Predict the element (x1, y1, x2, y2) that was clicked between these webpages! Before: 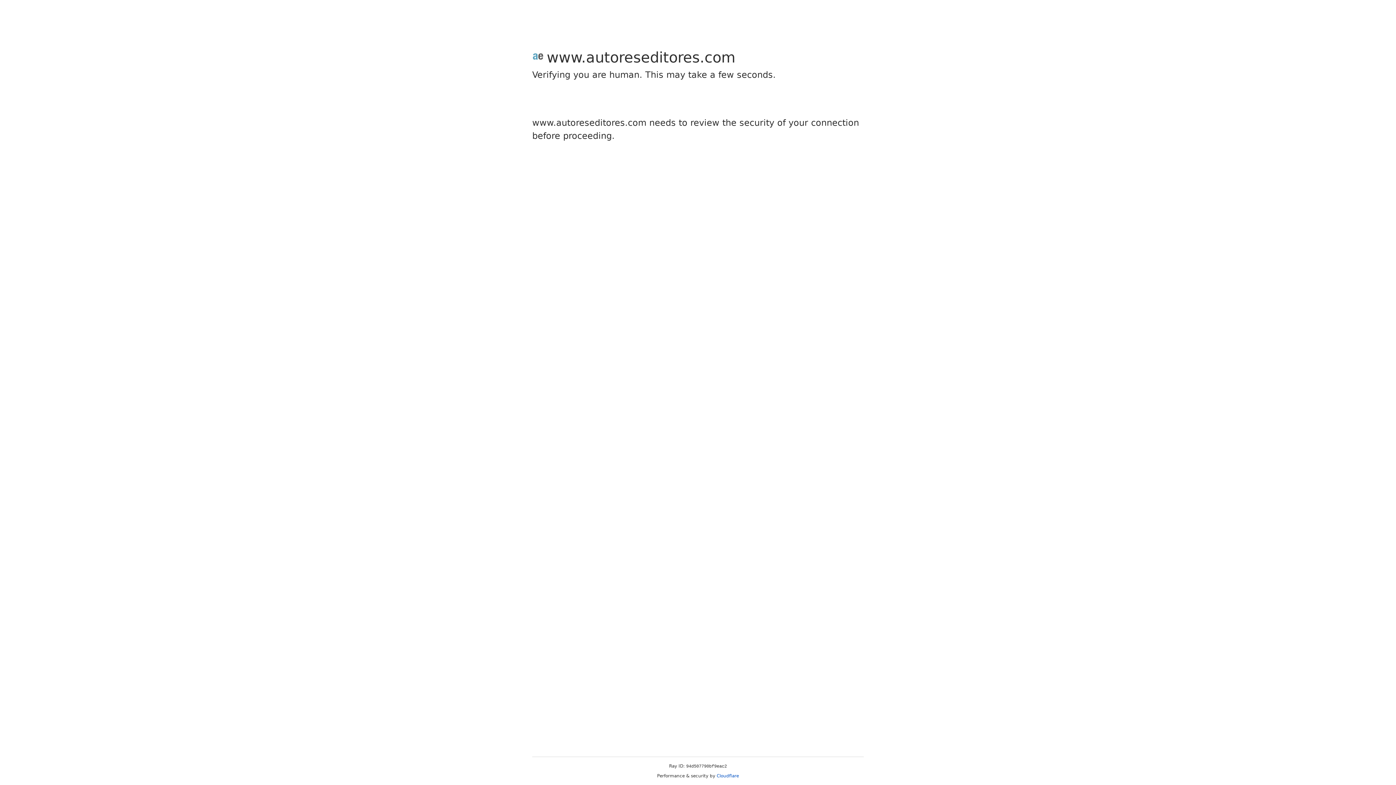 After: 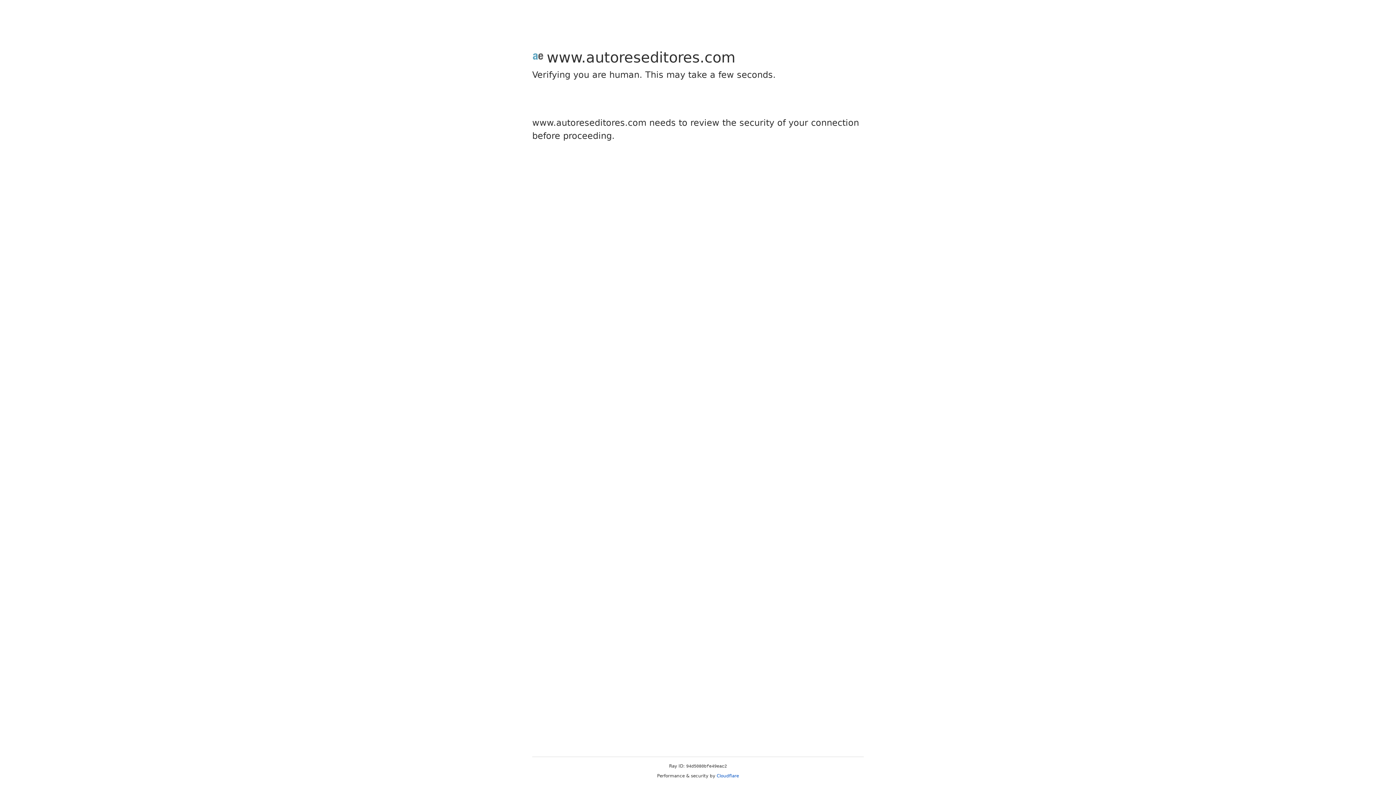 Action: bbox: (716, 773, 739, 778) label: Cloudflare